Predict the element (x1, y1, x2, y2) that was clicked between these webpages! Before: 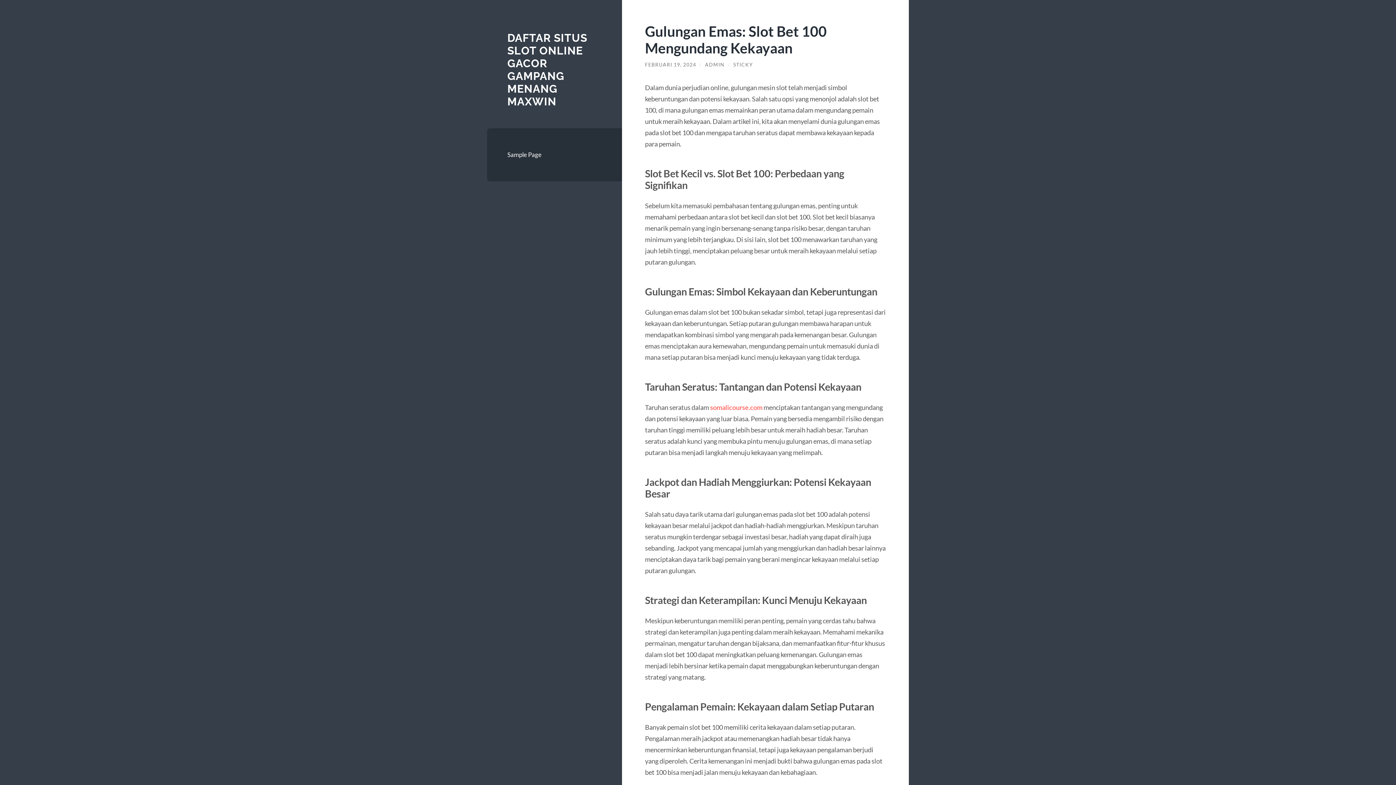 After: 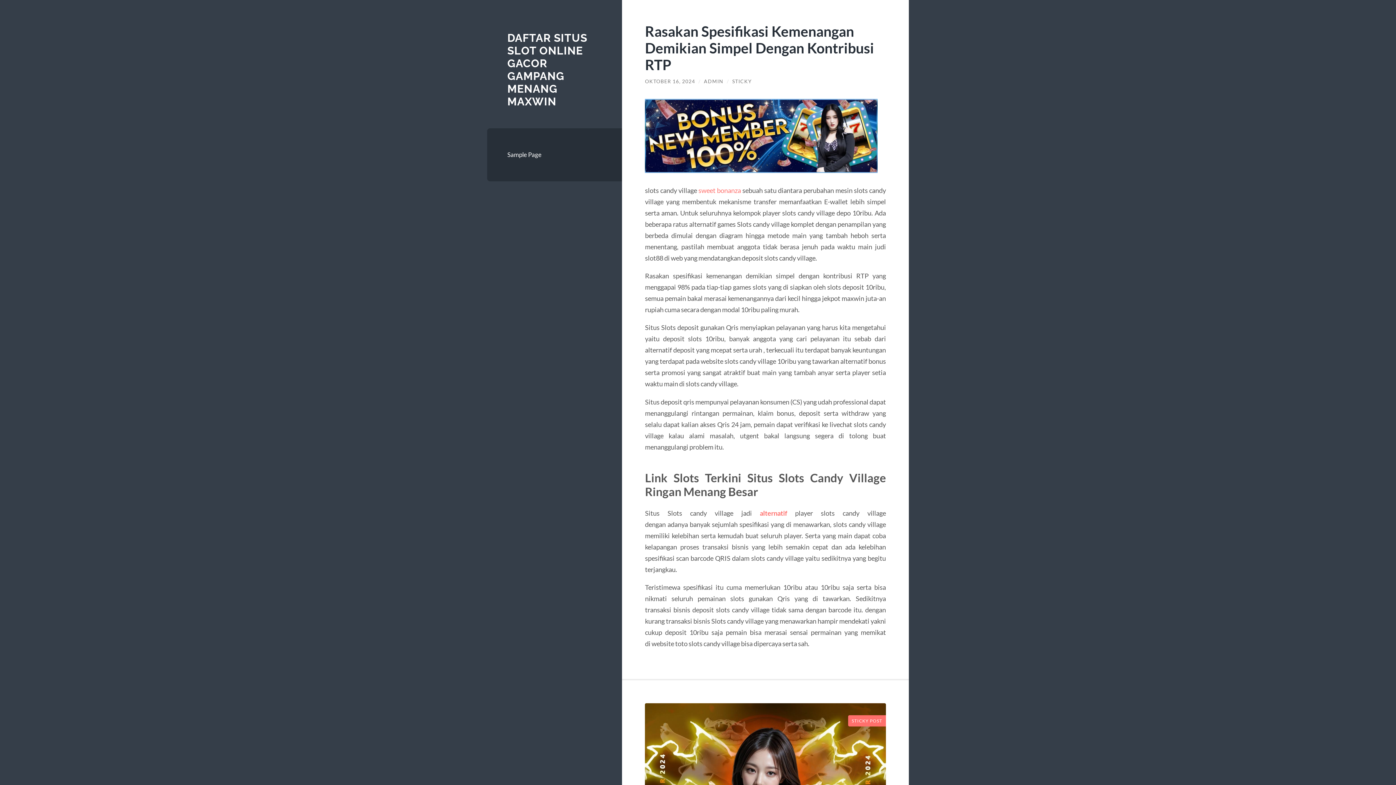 Action: bbox: (507, 31, 587, 108) label: DAFTAR SITUS SLOT ONLINE GACOR GAMPANG MENANG MAXWIN